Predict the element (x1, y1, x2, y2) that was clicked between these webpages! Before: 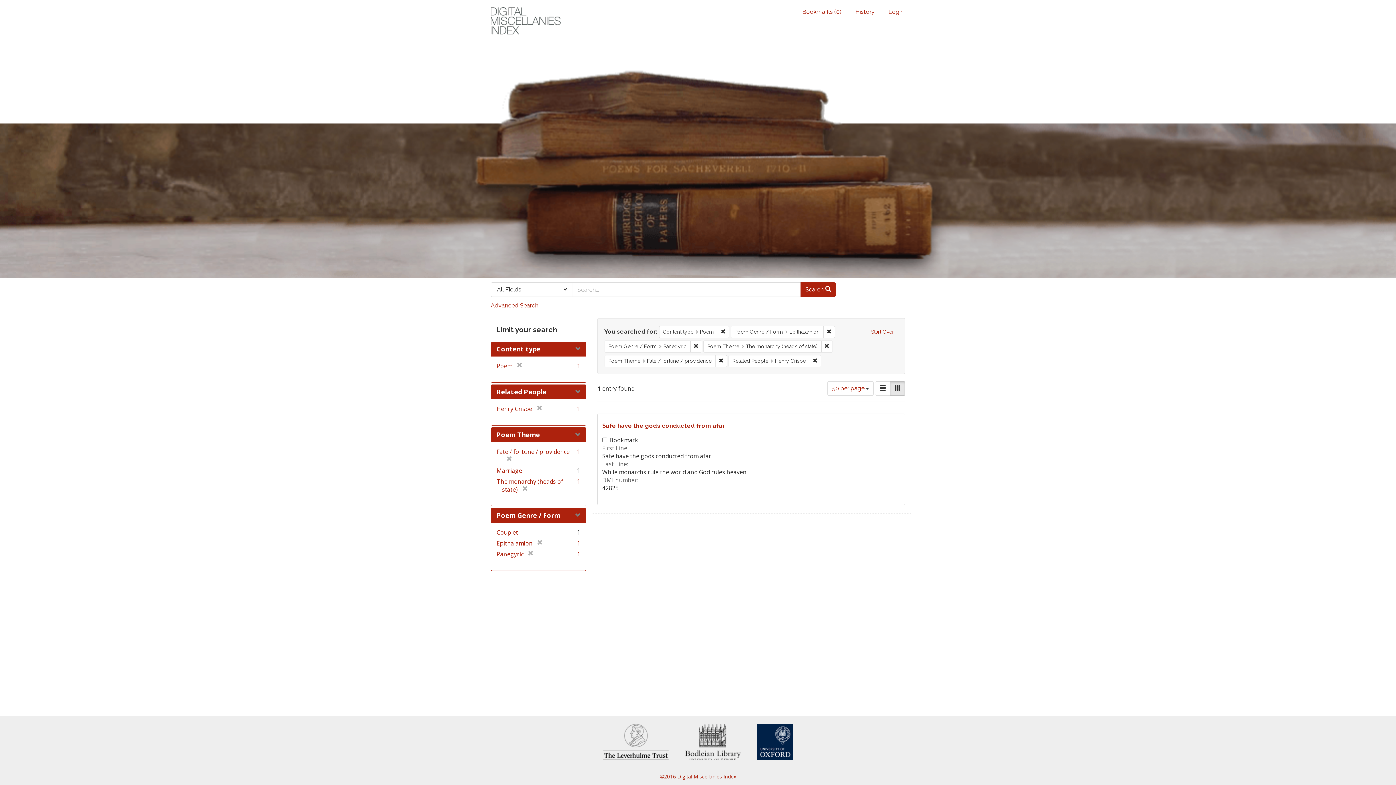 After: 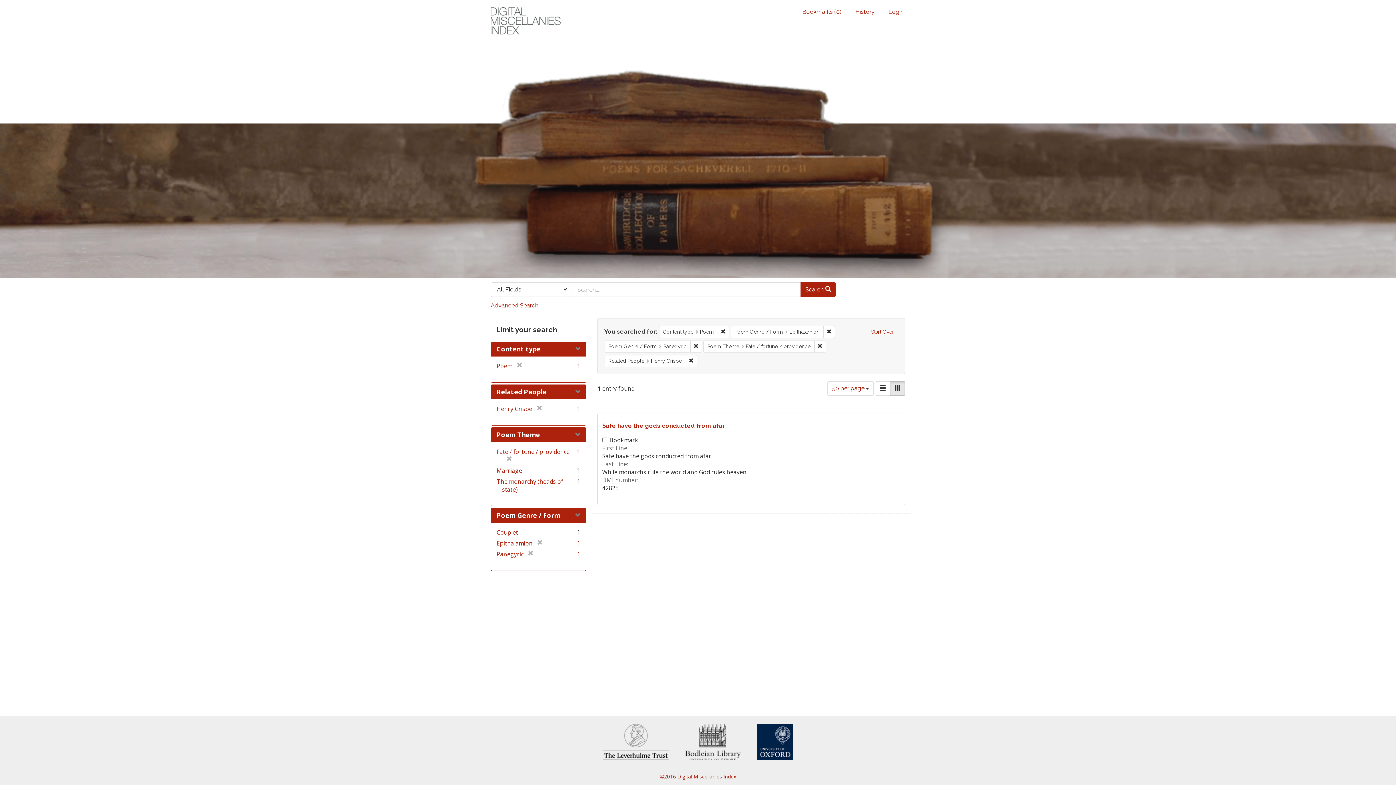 Action: bbox: (821, 340, 832, 352) label: Remove constraint Poem Theme: The monarchy (heads of state)